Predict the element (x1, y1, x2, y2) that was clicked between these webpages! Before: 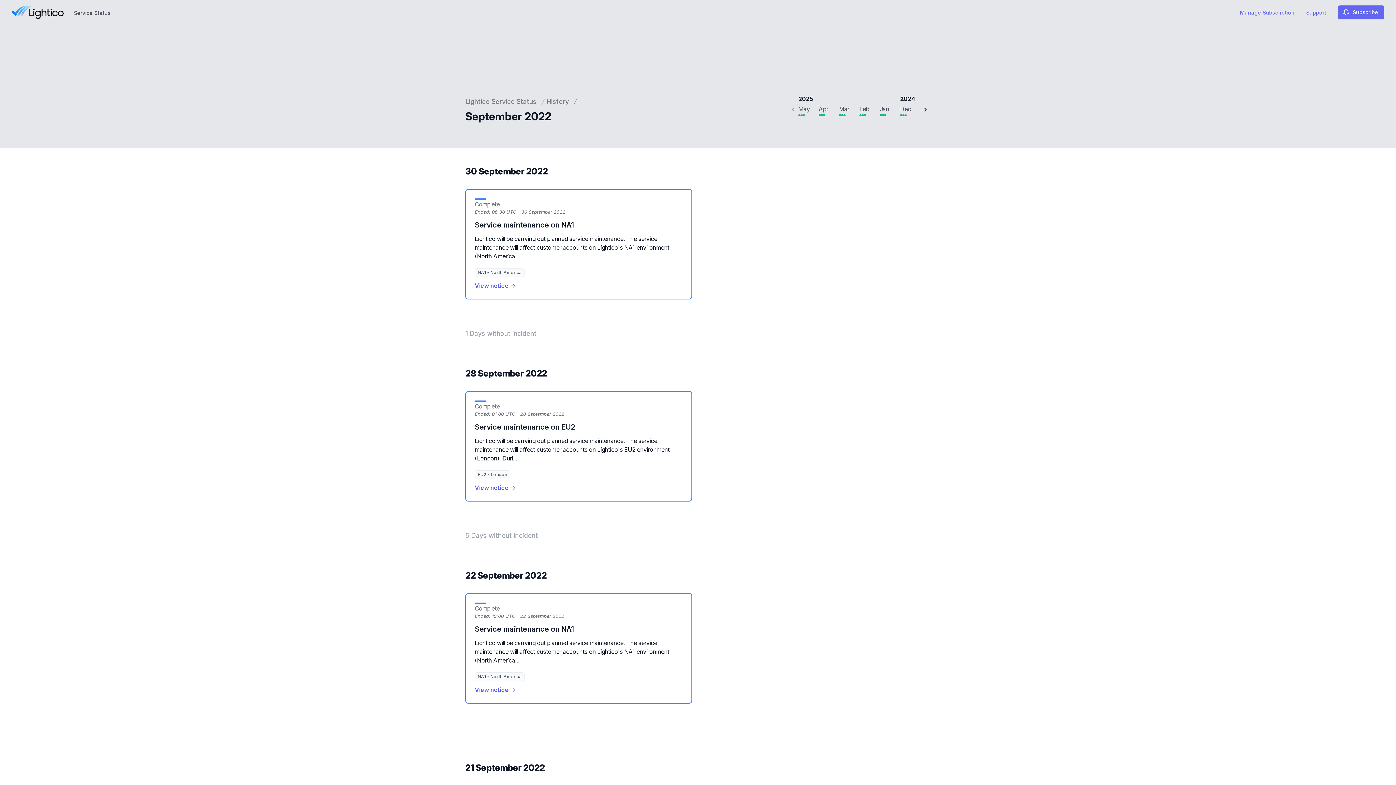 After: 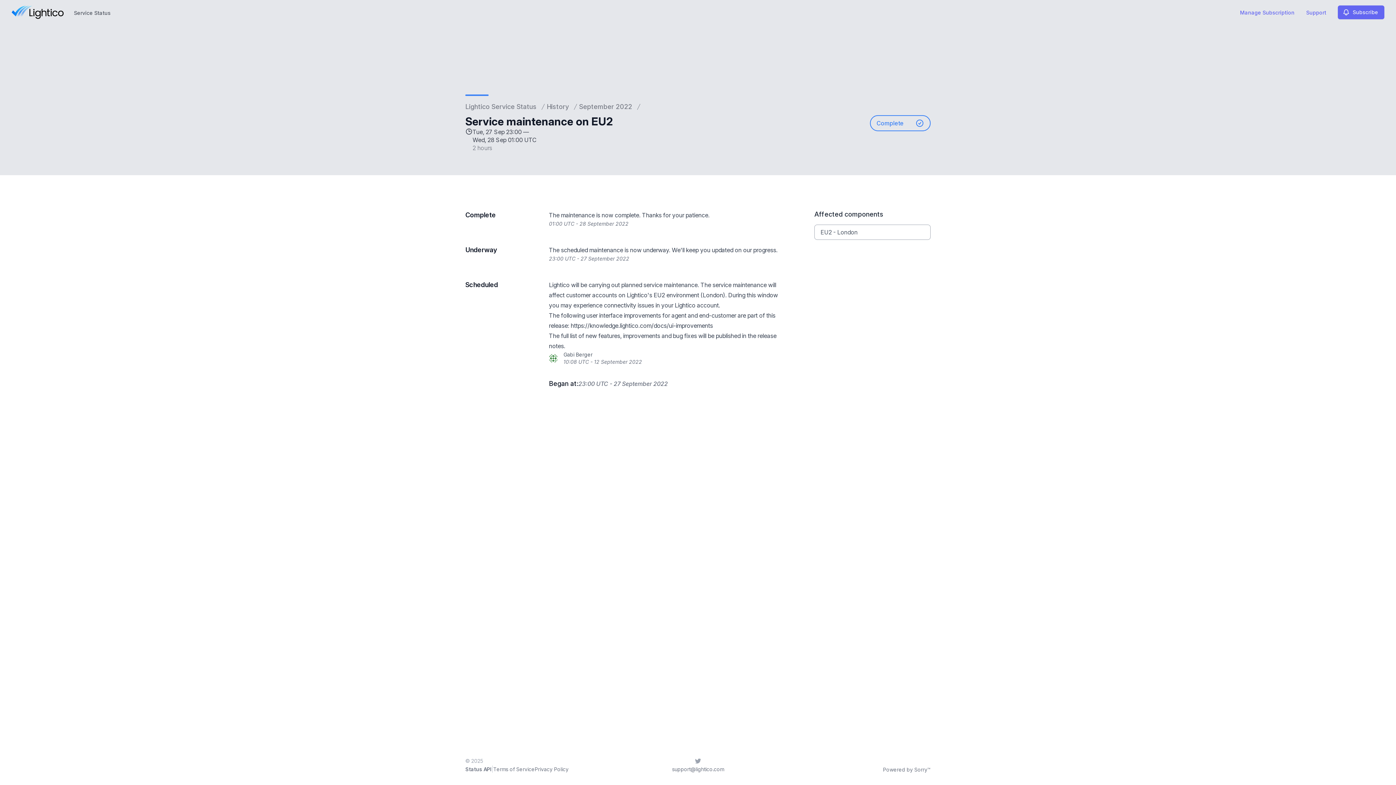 Action: bbox: (474, 484, 515, 491) label: View notice →